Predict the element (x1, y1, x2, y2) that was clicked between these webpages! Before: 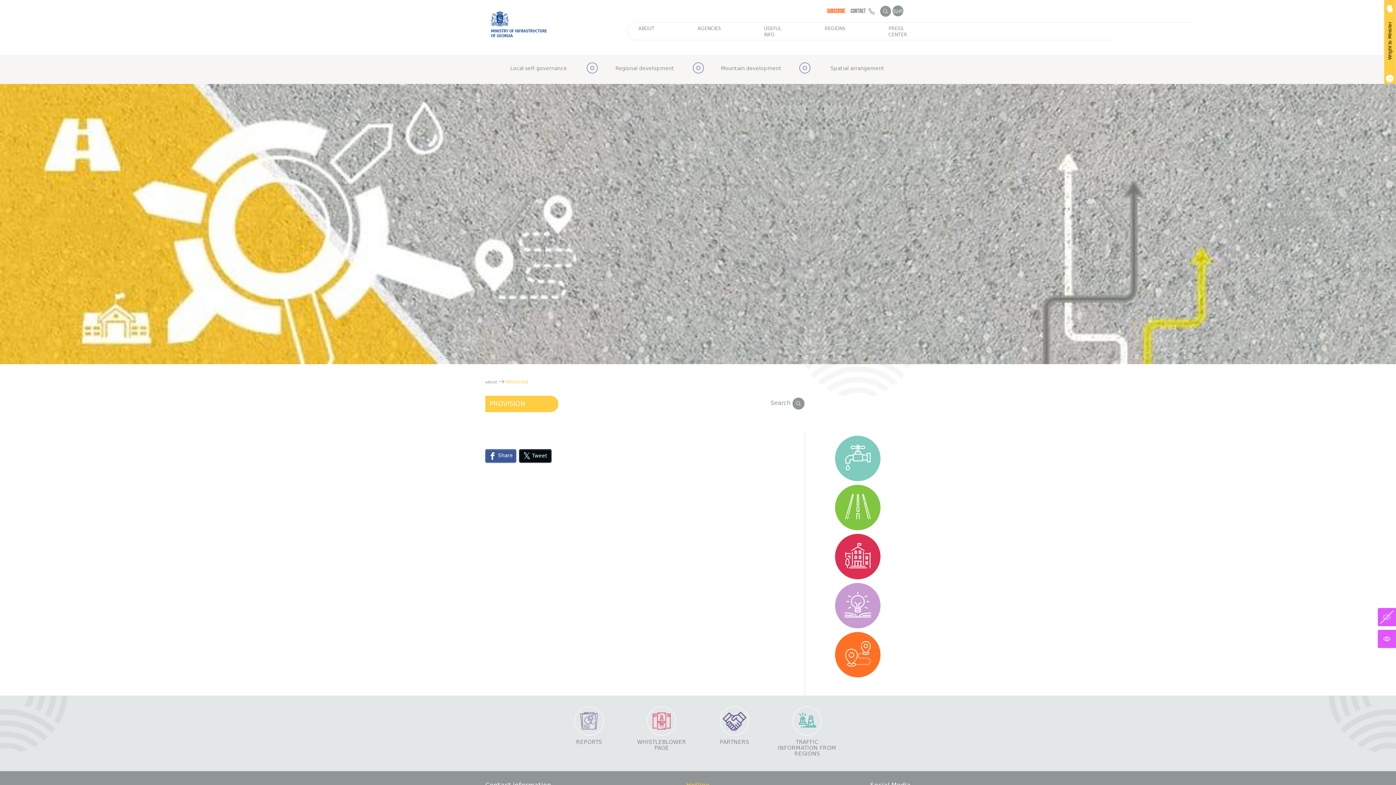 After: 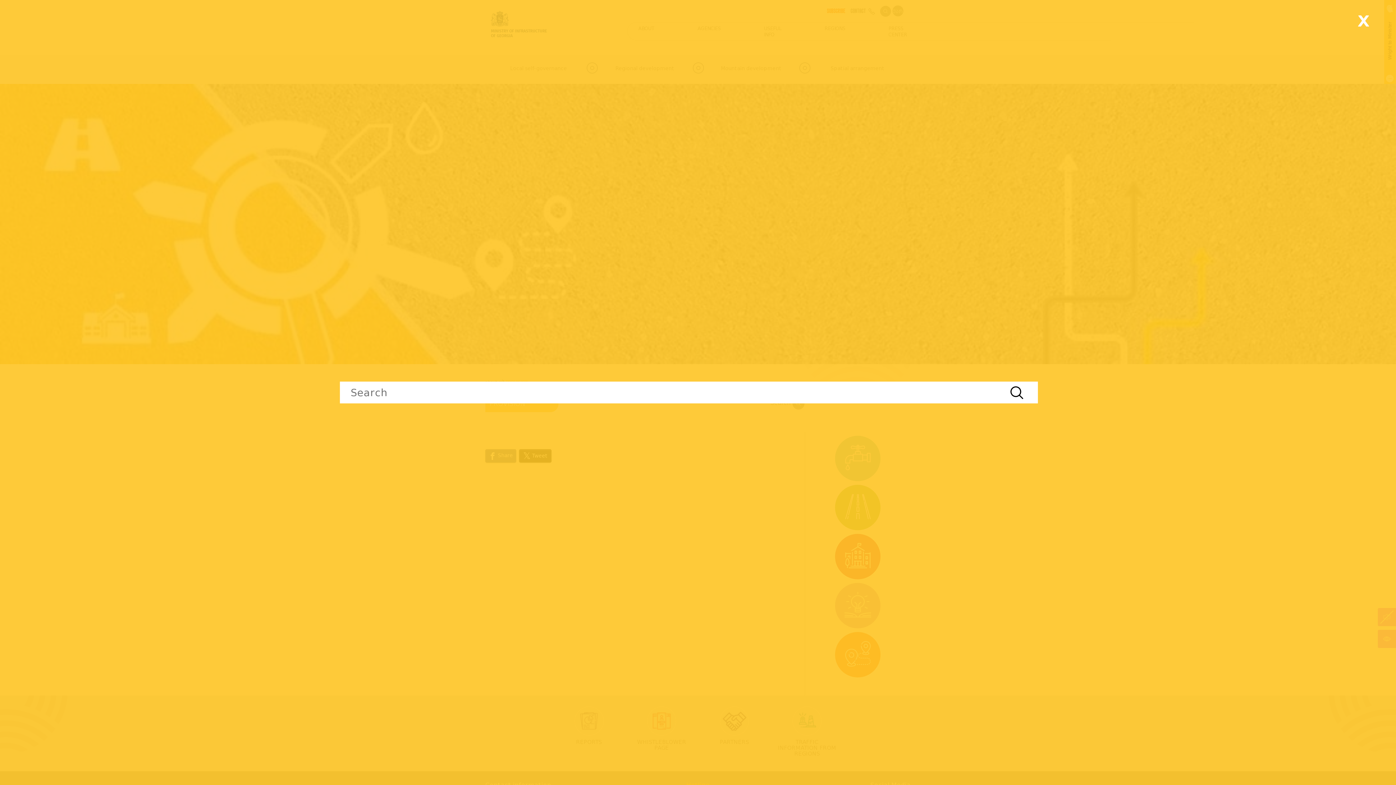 Action: bbox: (880, 5, 891, 16)